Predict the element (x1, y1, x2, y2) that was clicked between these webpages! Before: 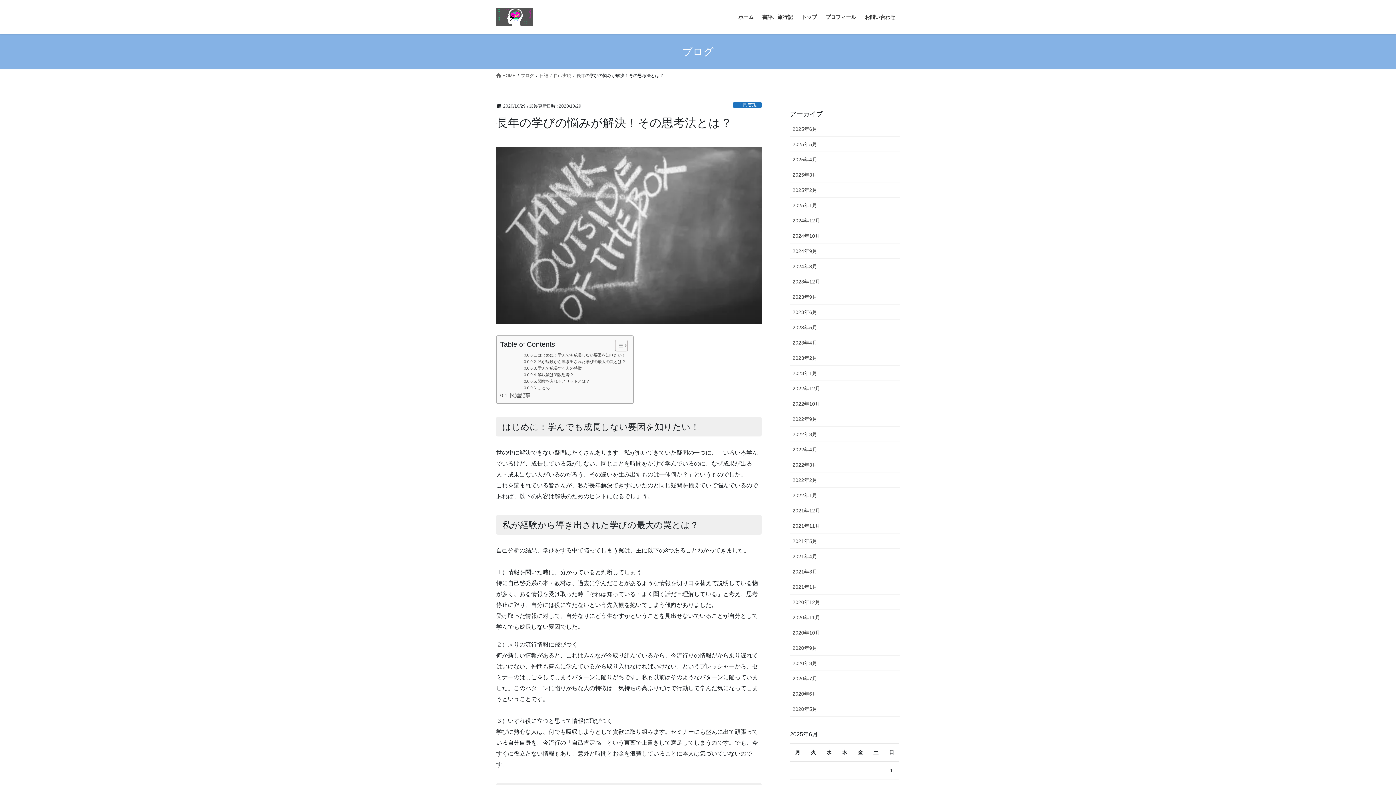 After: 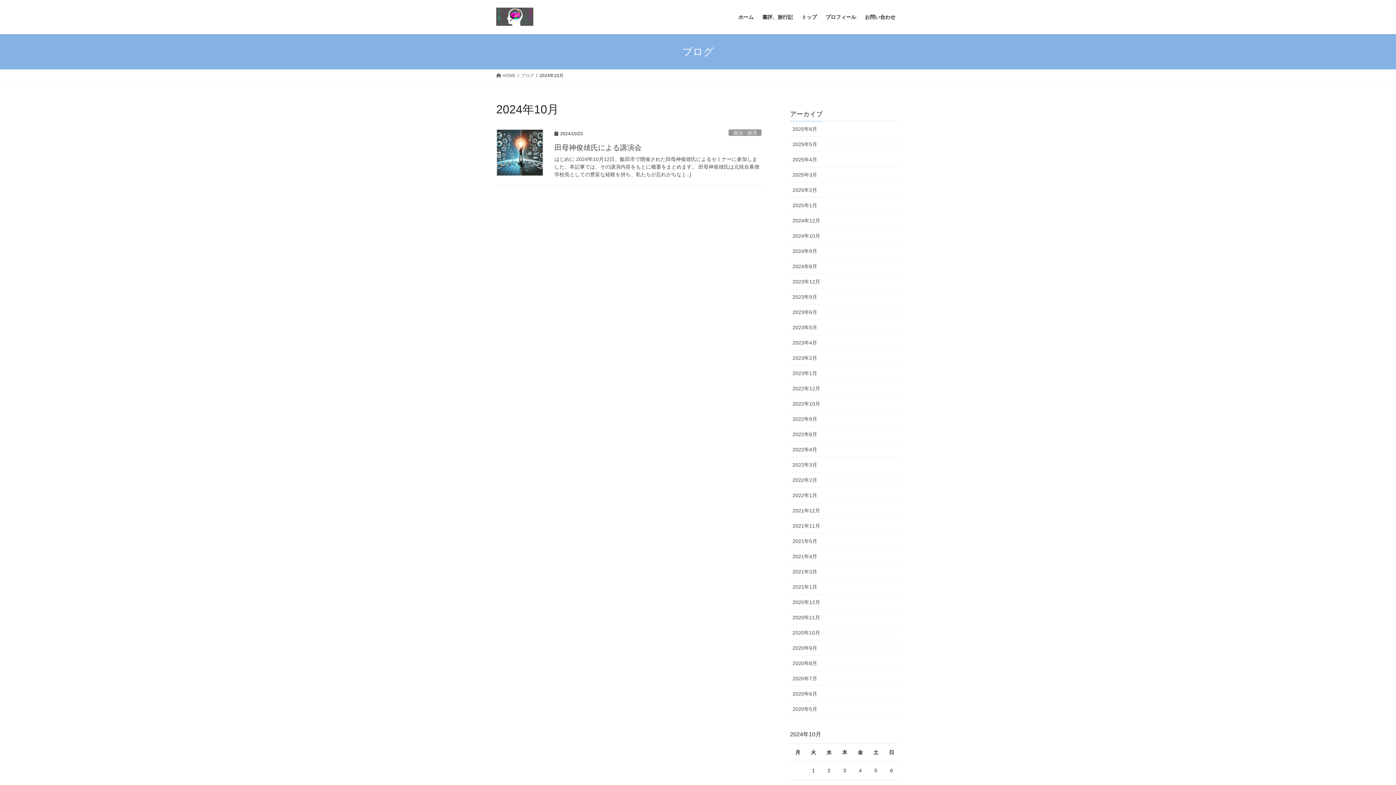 Action: label: 2024年10月 bbox: (790, 228, 900, 243)